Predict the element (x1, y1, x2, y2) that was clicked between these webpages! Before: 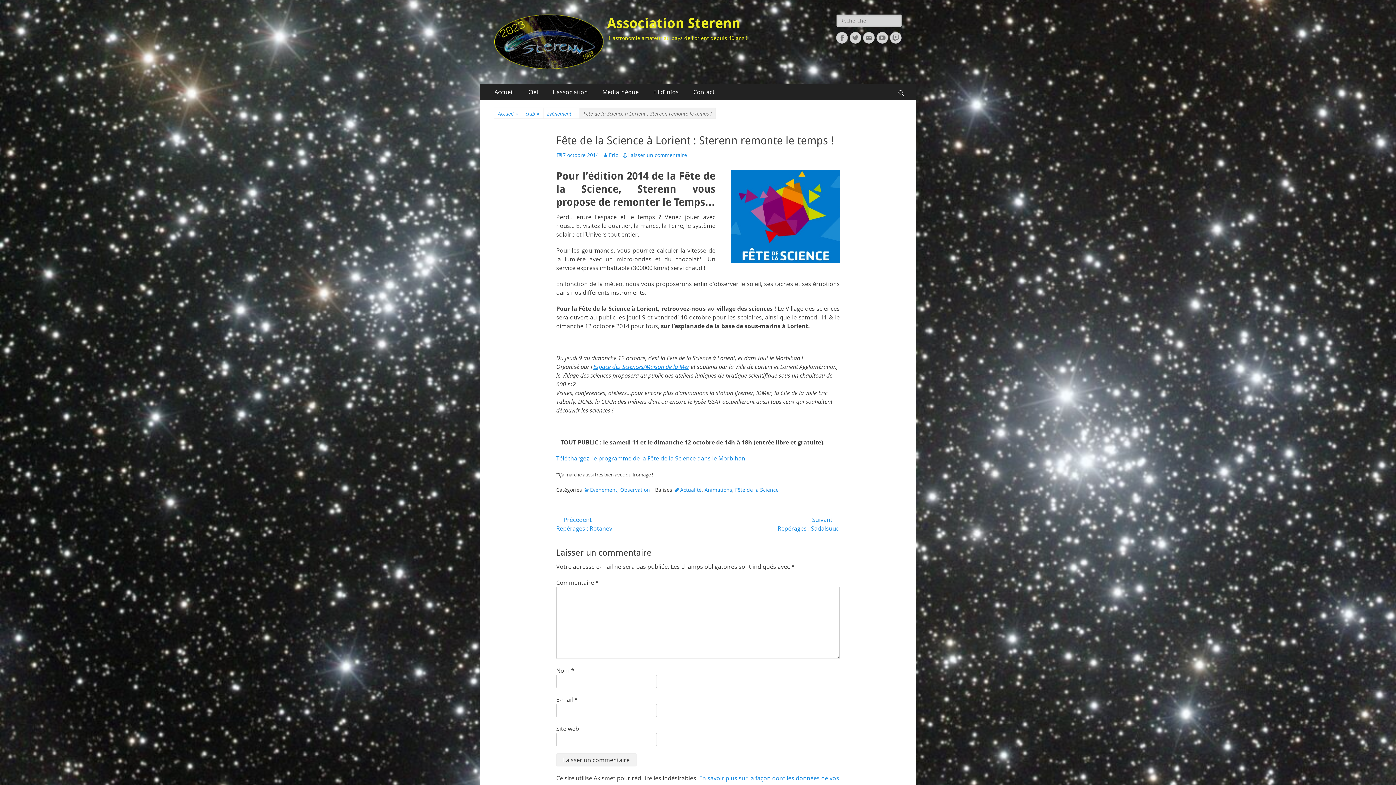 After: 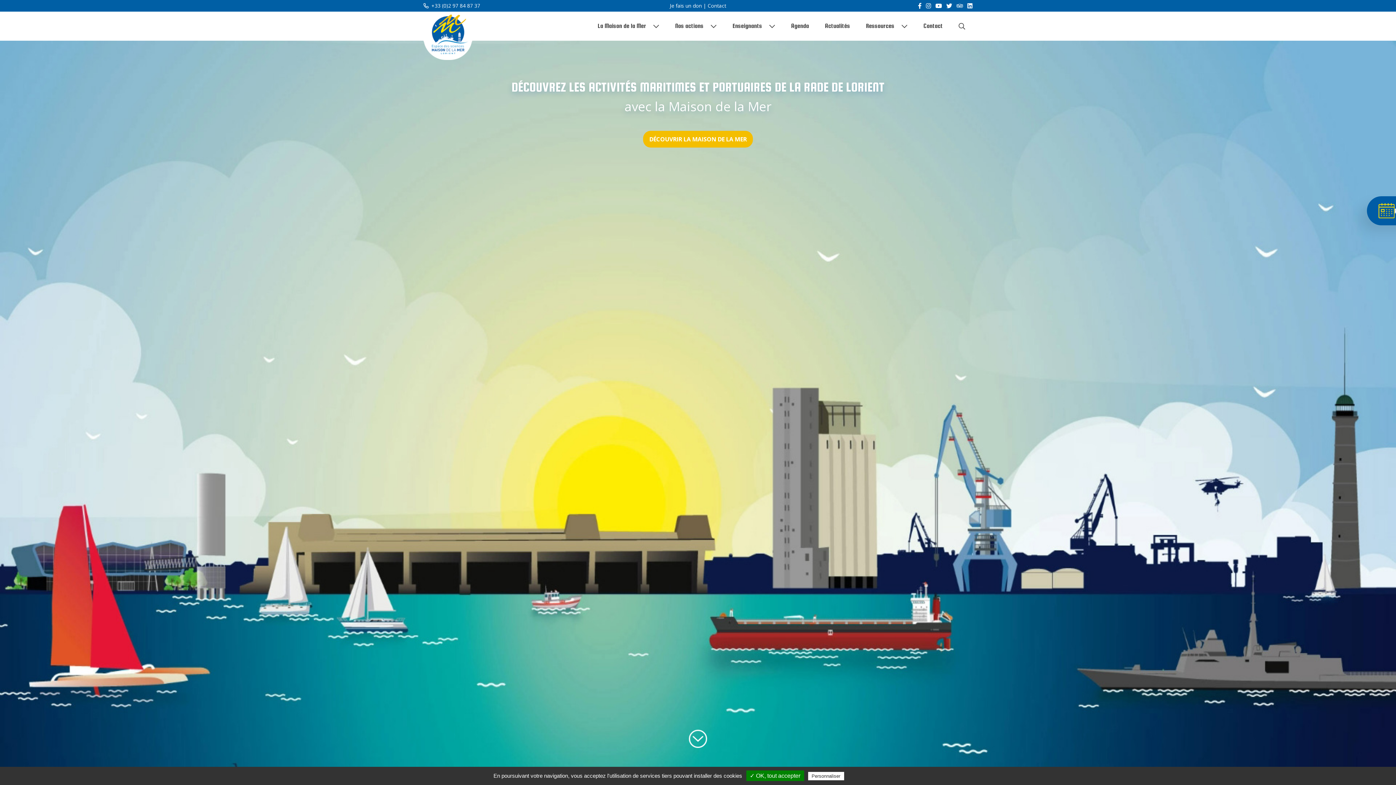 Action: label: Espace des Sciences/Maison de la Mer bbox: (593, 362, 689, 370)